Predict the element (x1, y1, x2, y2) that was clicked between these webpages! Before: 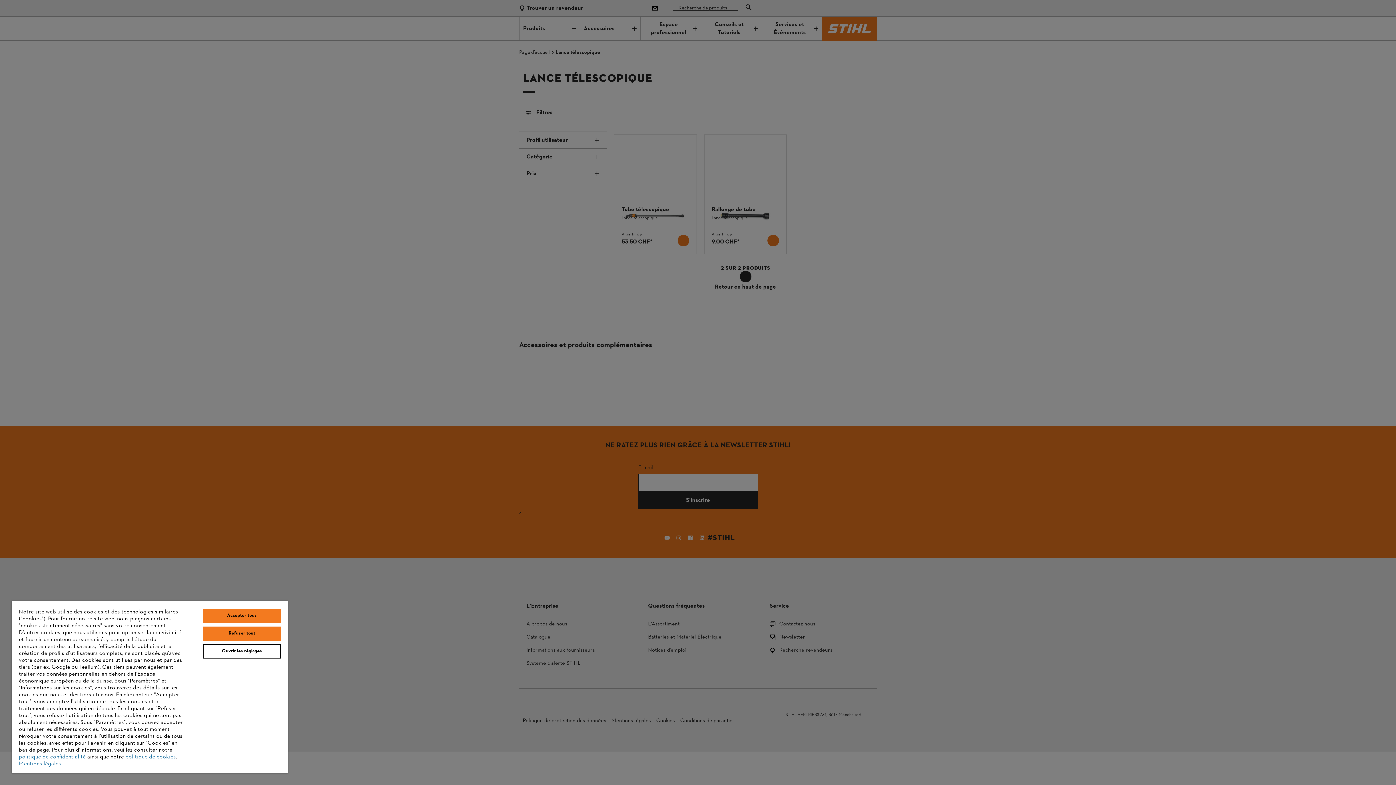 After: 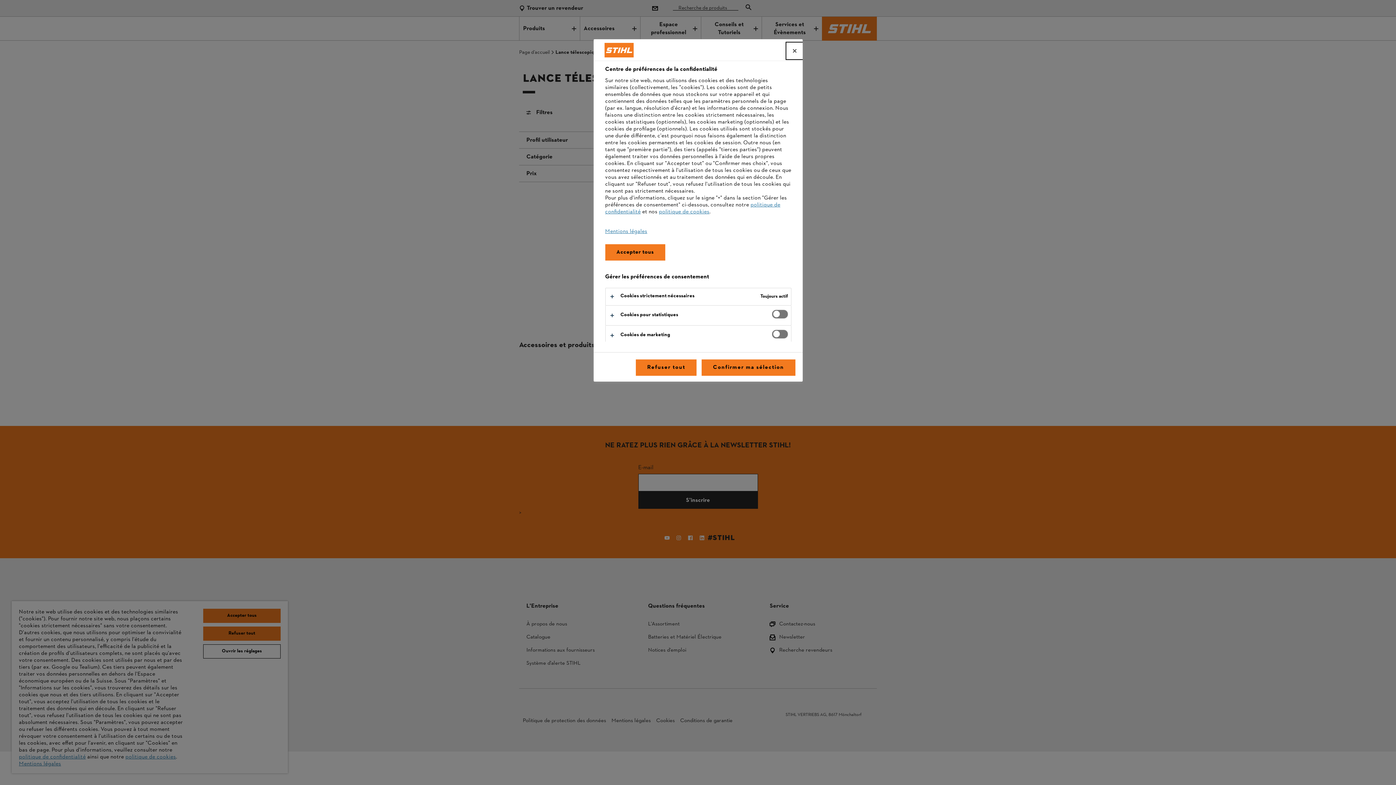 Action: bbox: (203, 644, 280, 658) label: Ouvrir les réglages